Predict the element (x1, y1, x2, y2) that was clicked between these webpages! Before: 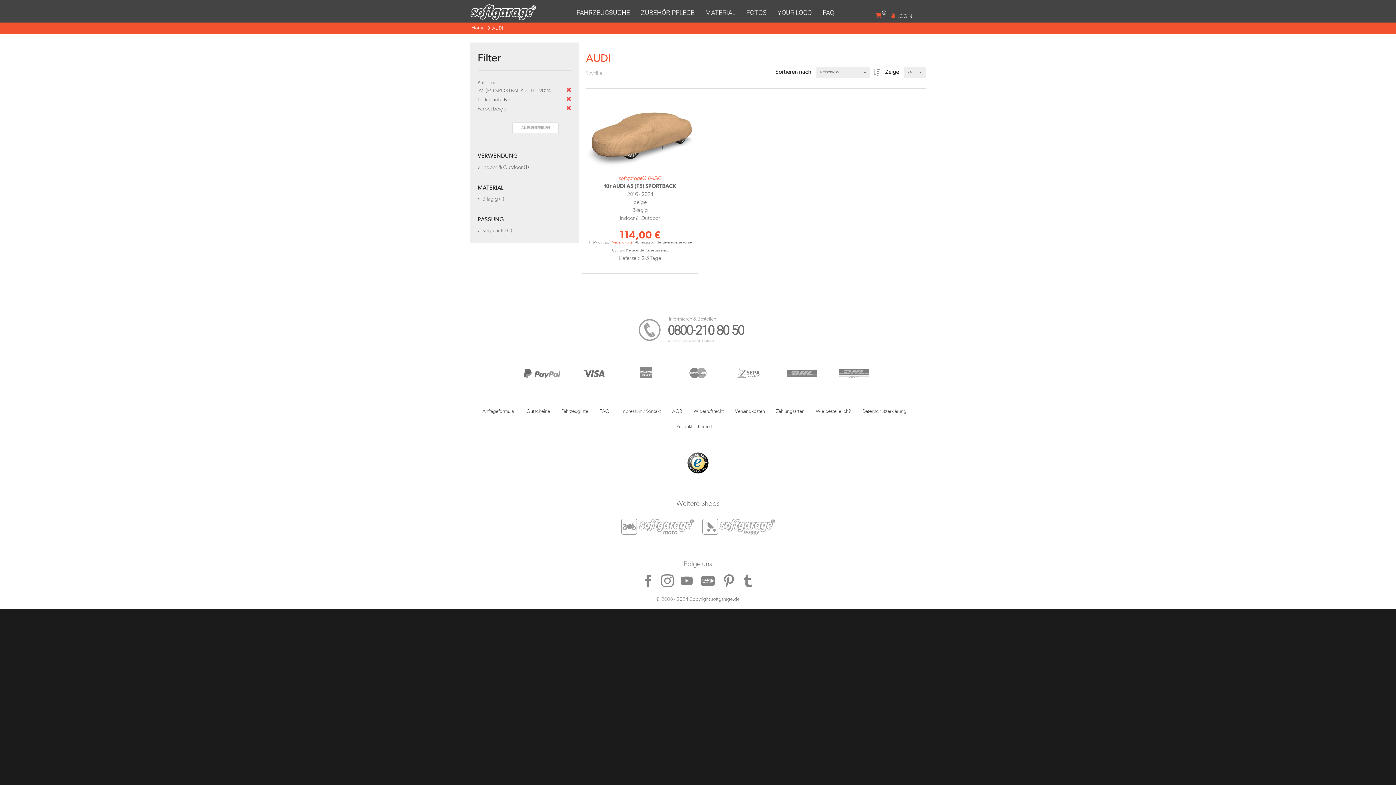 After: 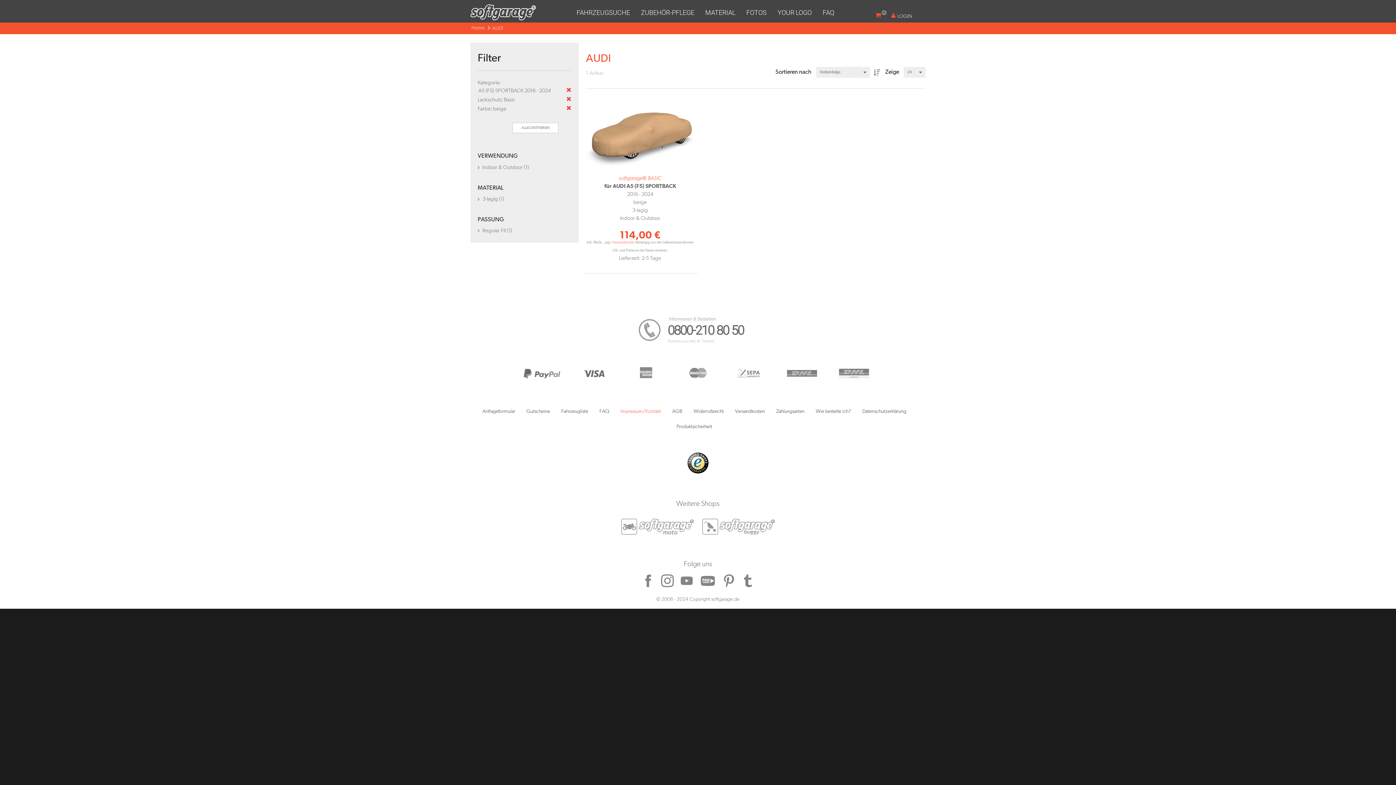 Action: label: Impressum/Kontakt bbox: (620, 409, 661, 414)